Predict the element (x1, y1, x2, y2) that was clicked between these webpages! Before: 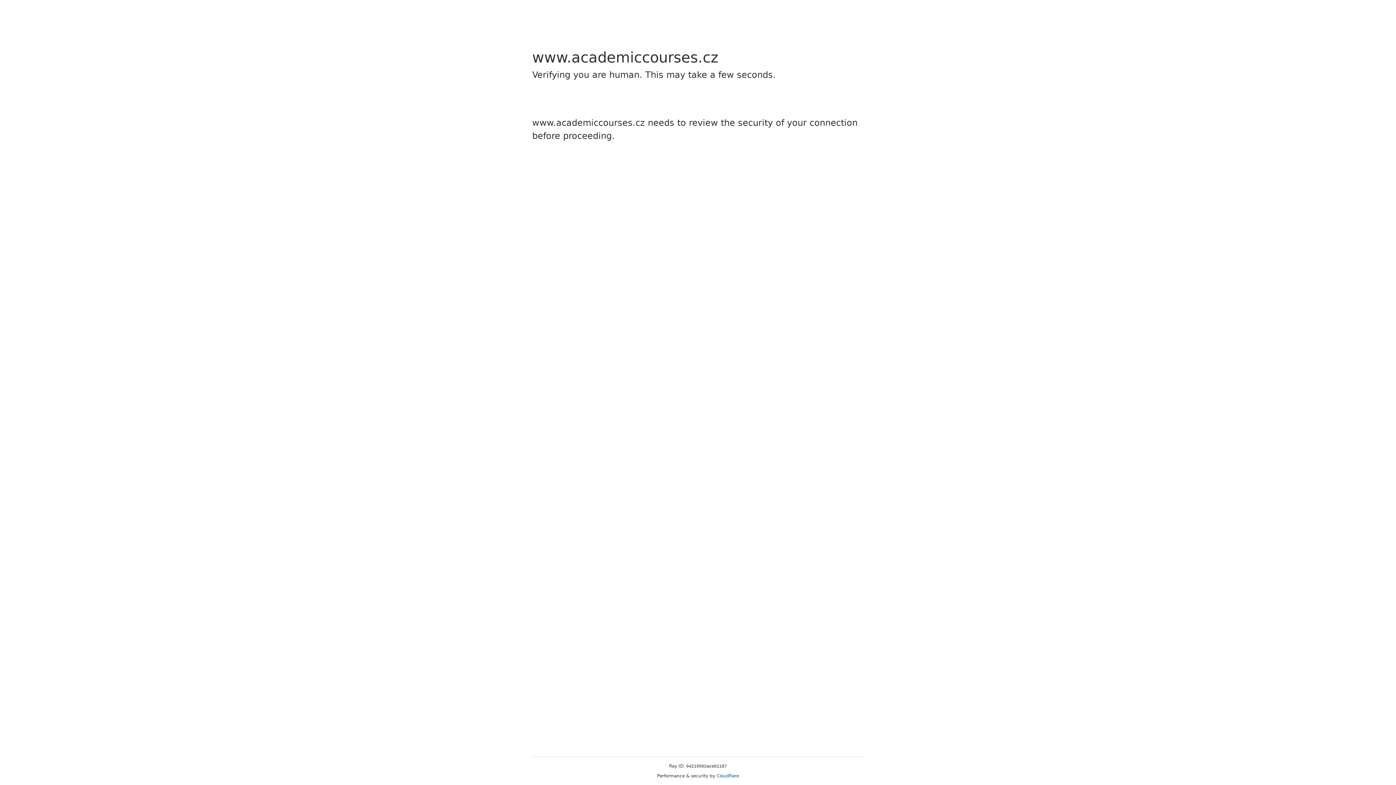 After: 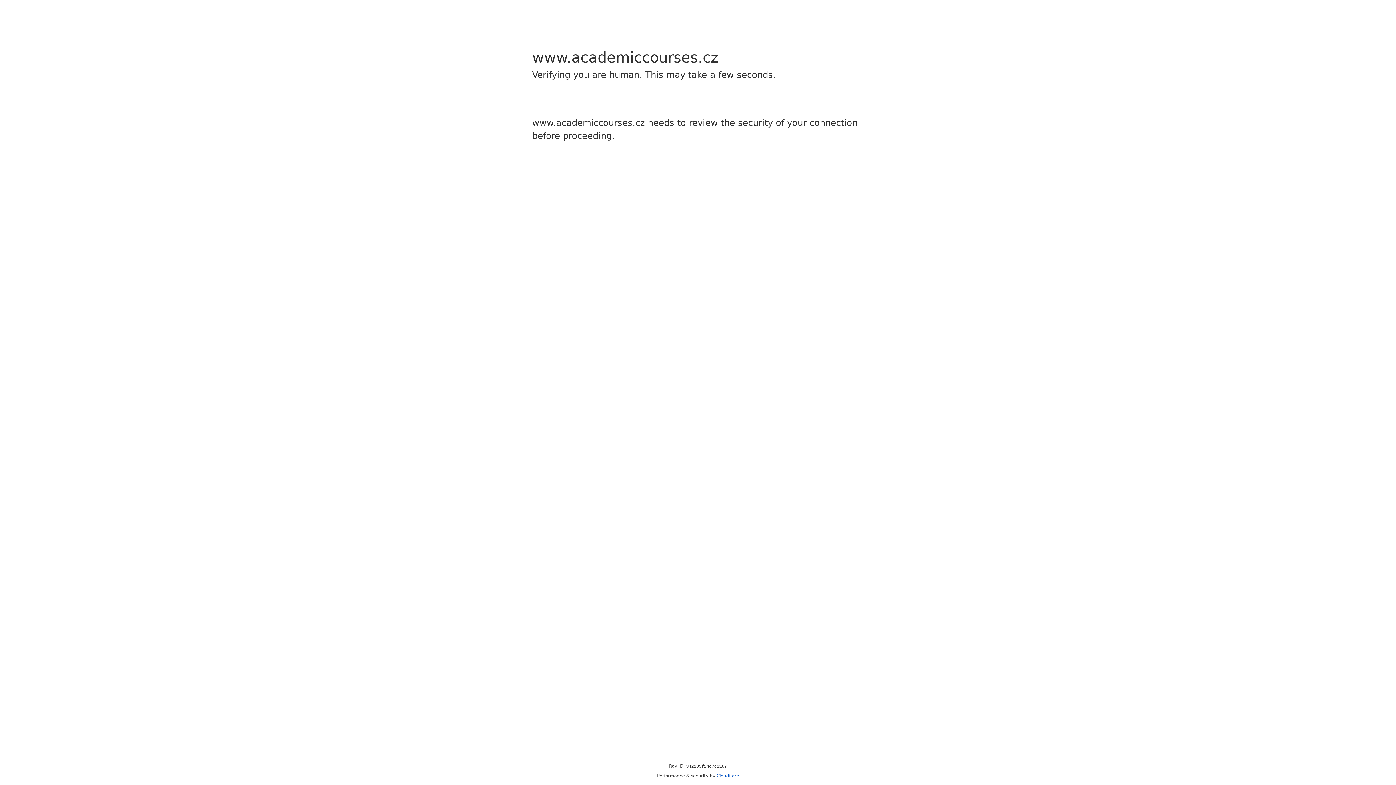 Action: bbox: (716, 773, 739, 778) label: Cloudflare